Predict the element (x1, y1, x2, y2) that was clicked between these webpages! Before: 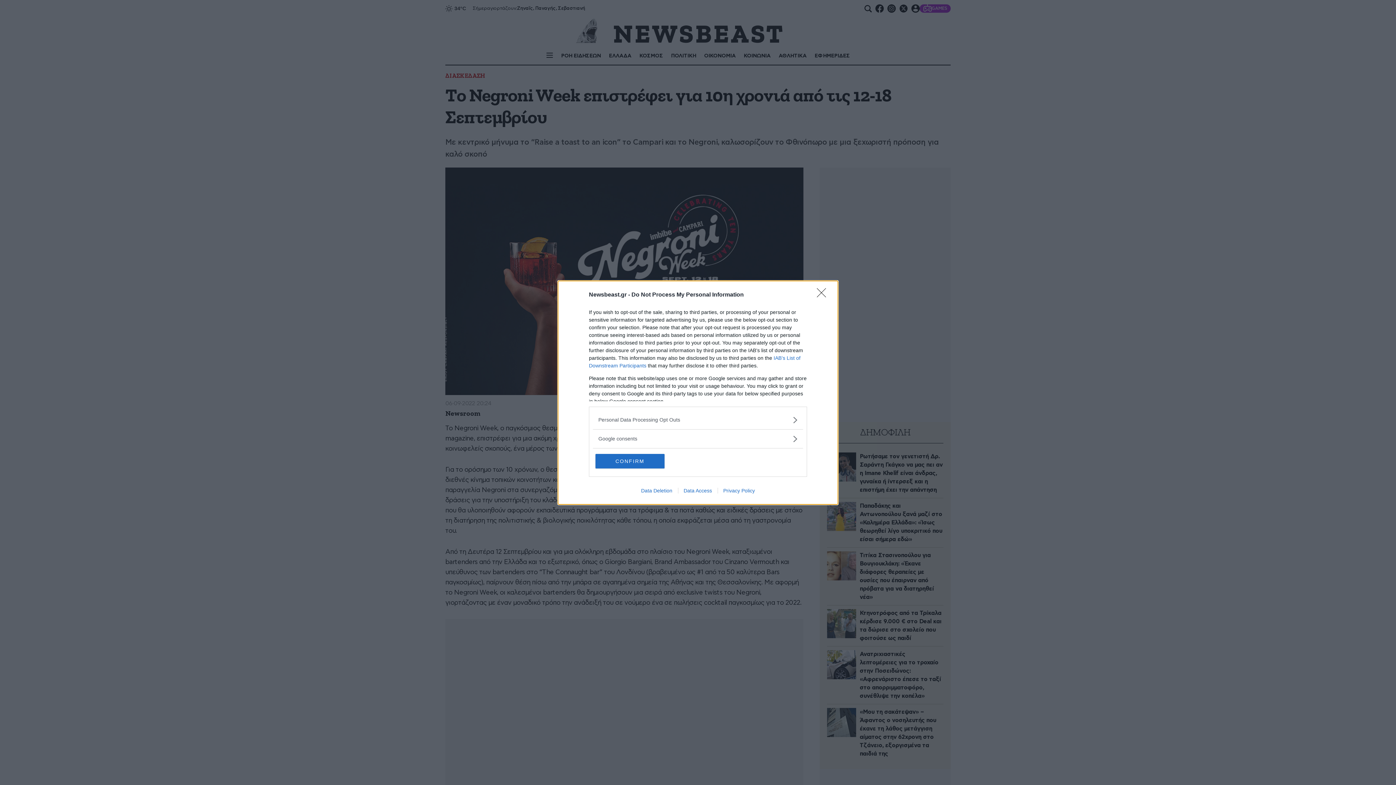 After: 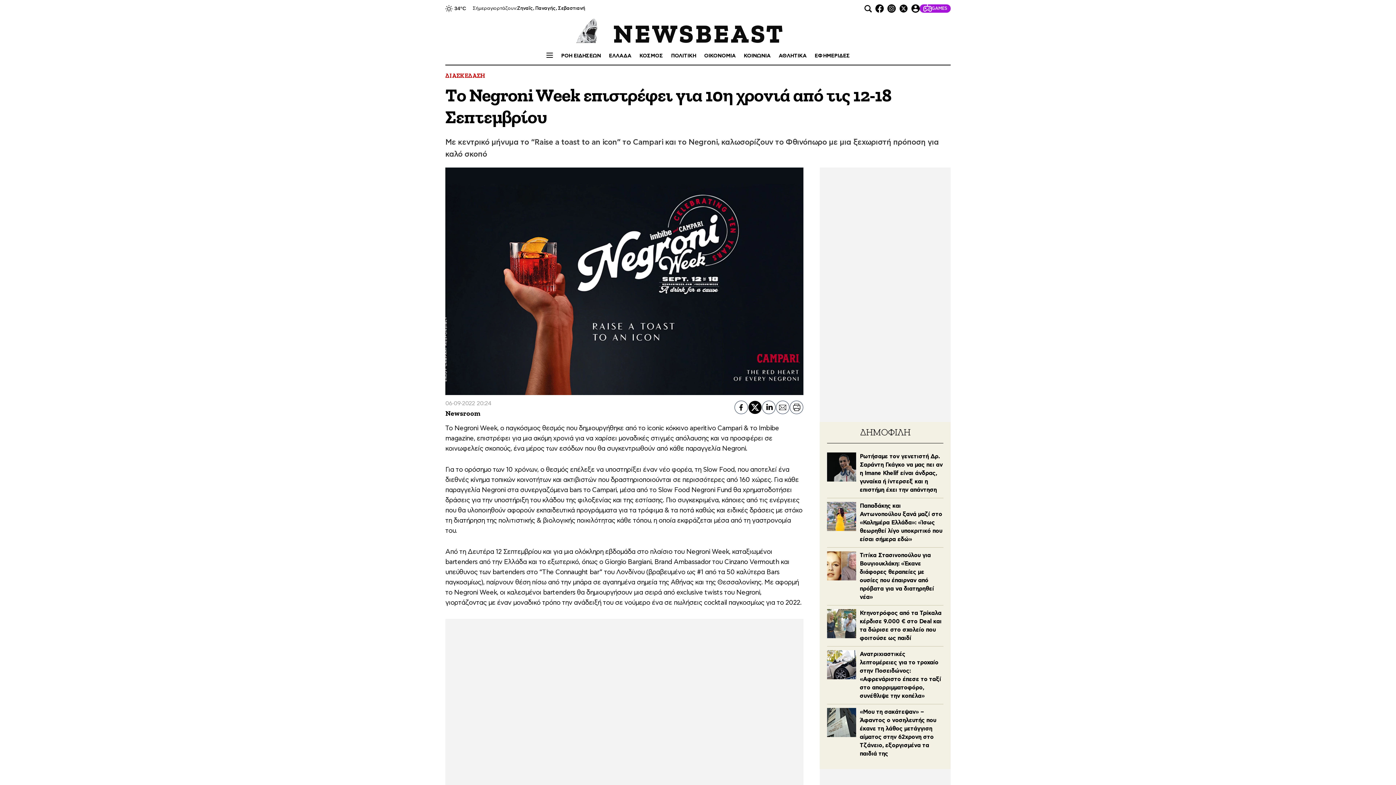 Action: bbox: (817, 288, 830, 302) label: Close